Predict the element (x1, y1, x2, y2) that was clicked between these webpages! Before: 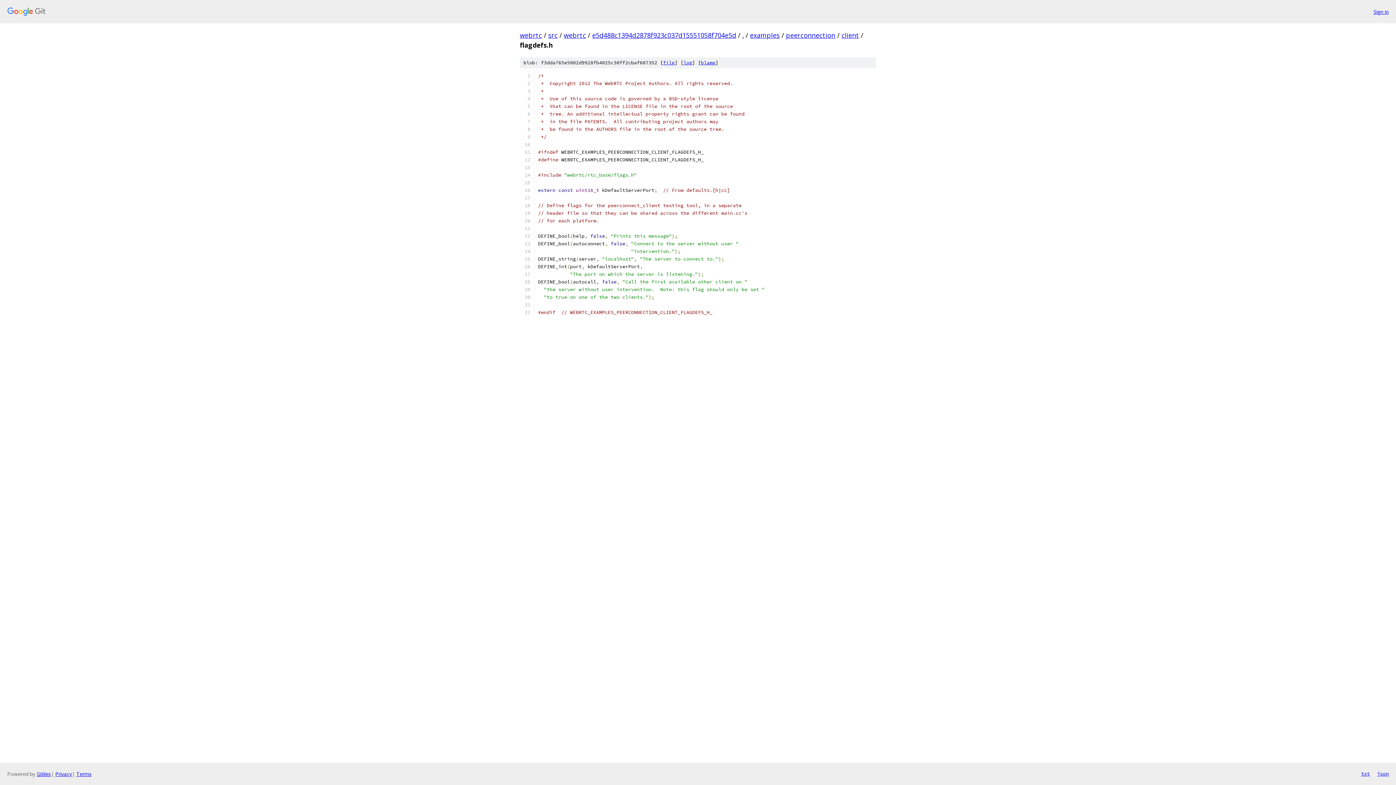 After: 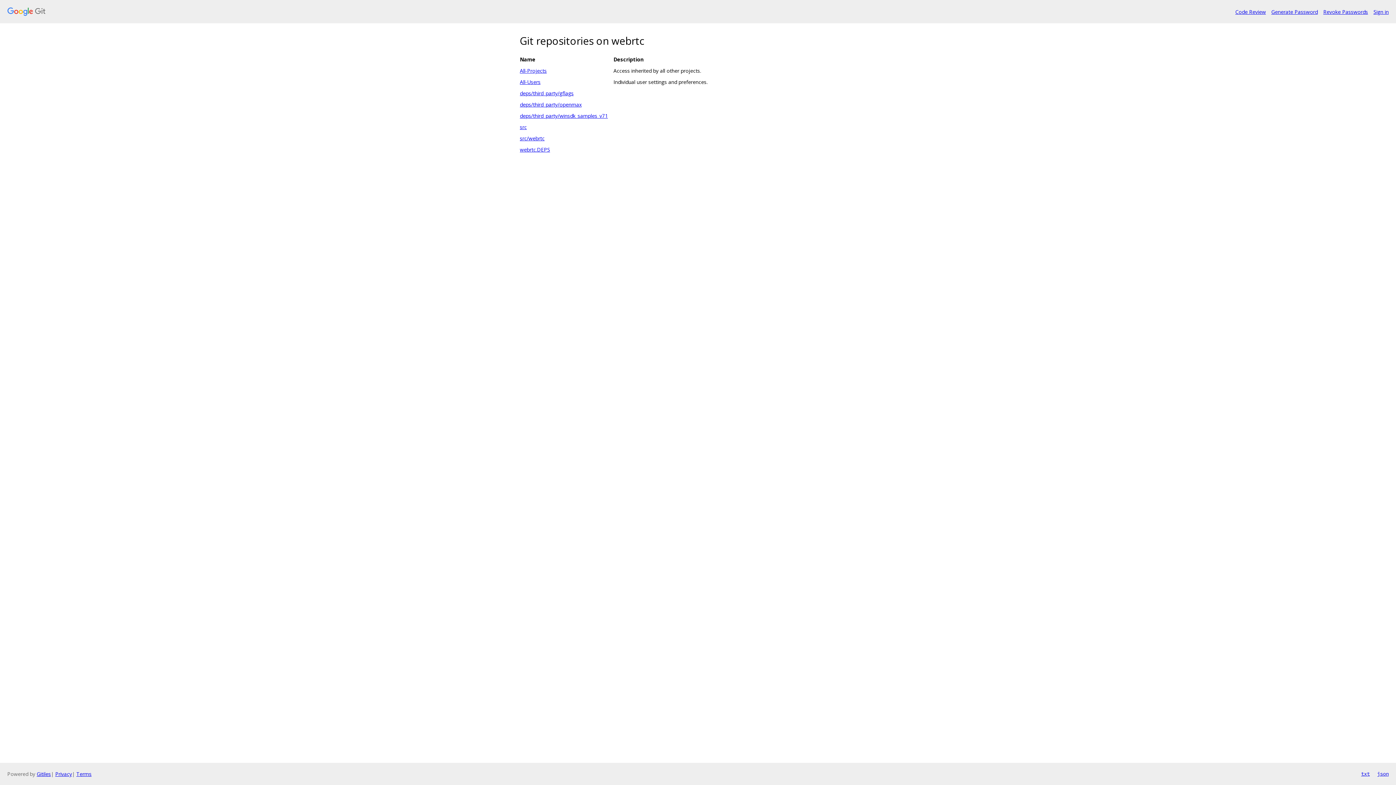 Action: bbox: (7, 7, 1368, 16)